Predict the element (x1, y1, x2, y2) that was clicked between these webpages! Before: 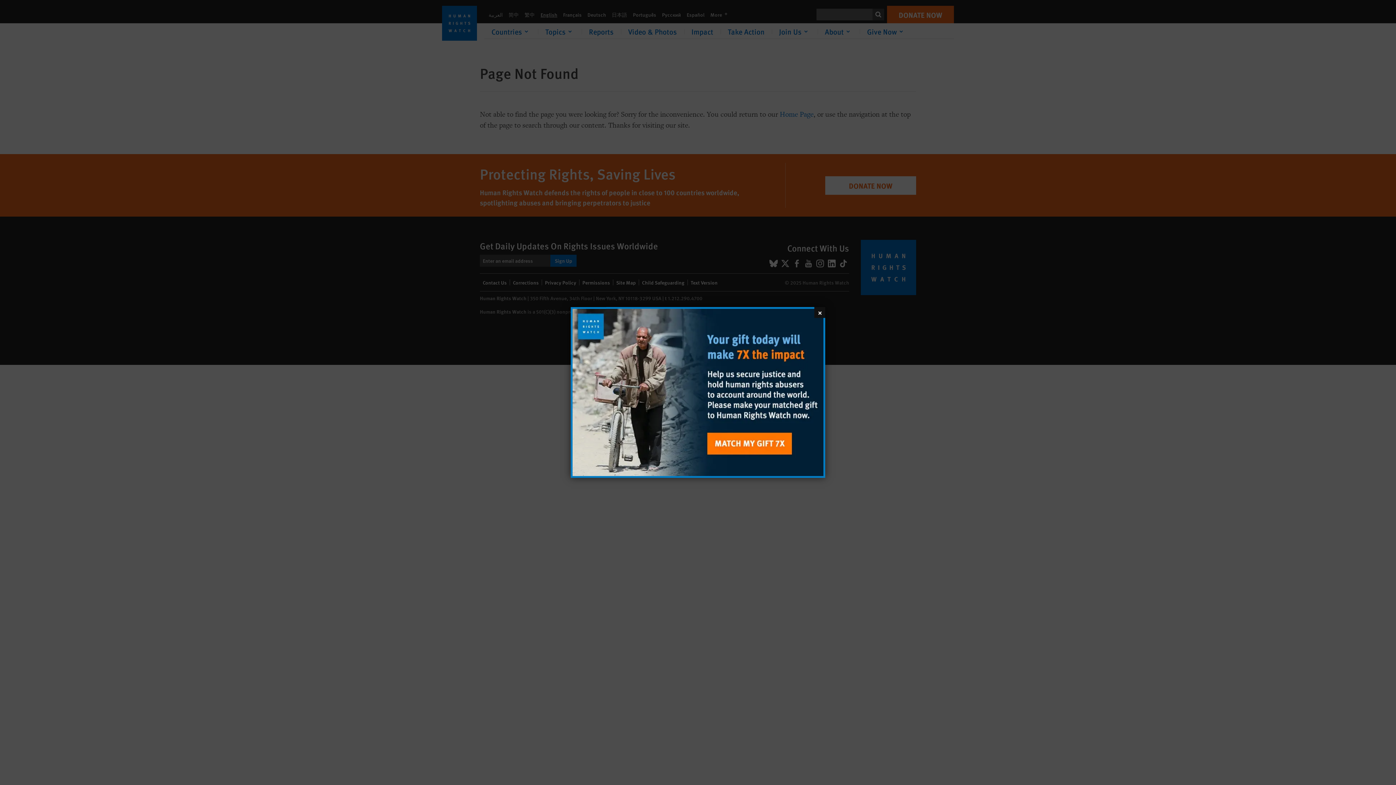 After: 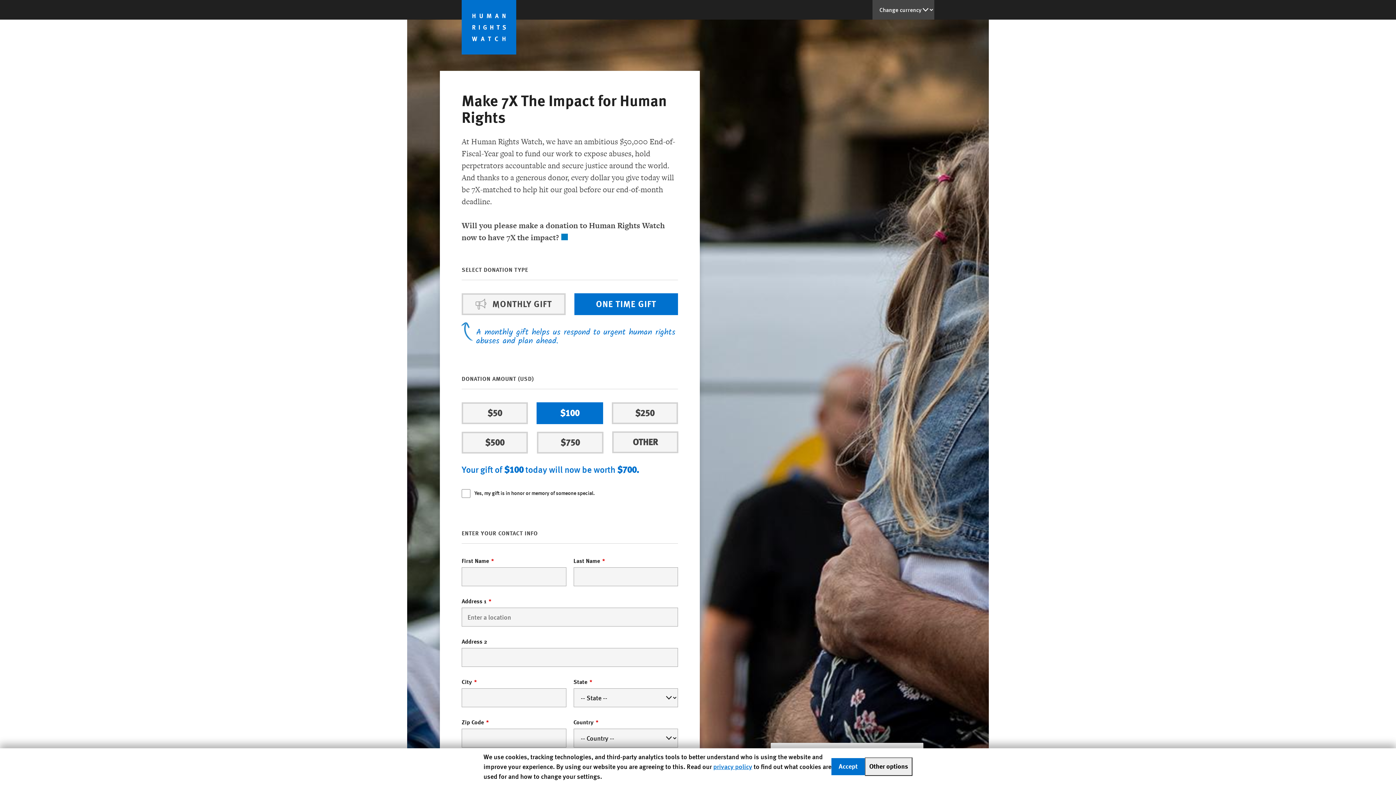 Action: bbox: (572, 309, 823, 476)